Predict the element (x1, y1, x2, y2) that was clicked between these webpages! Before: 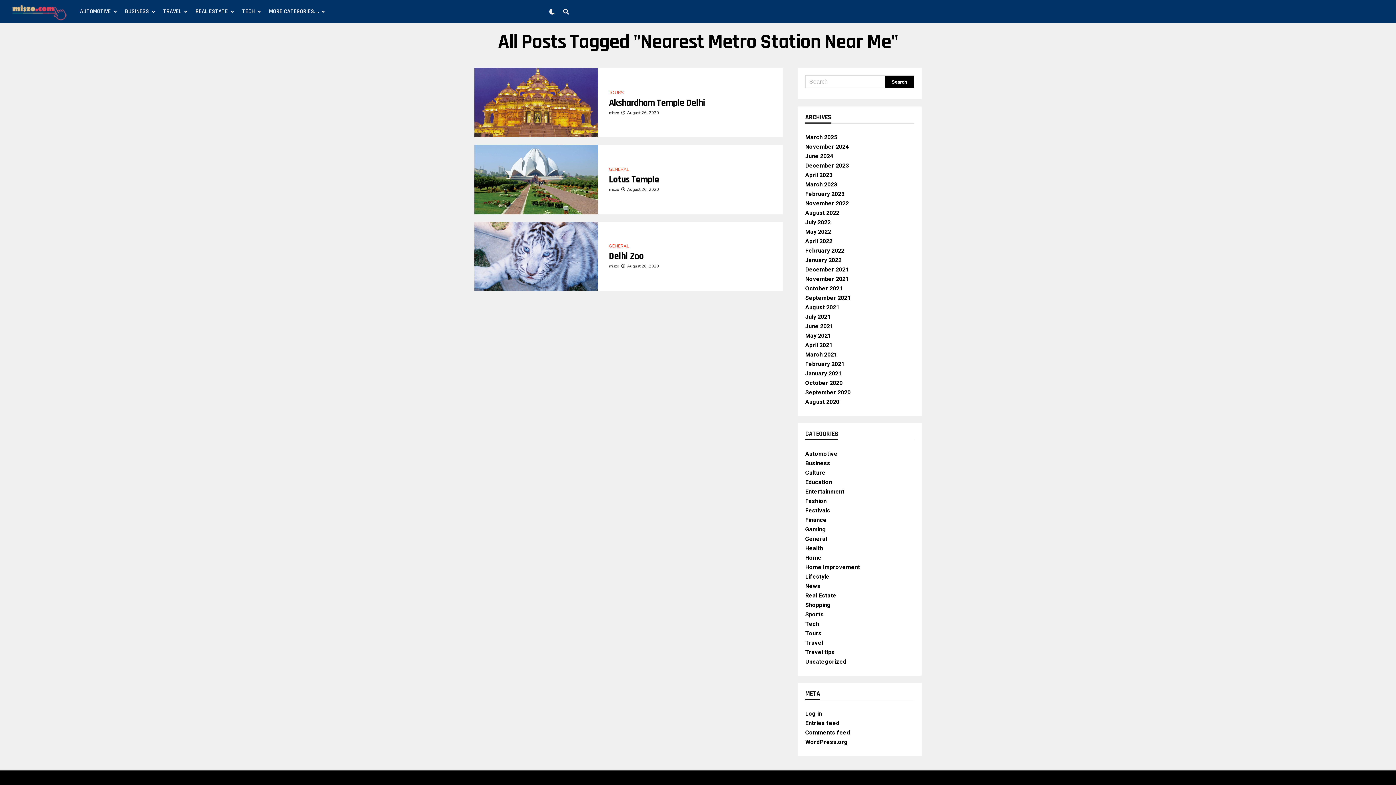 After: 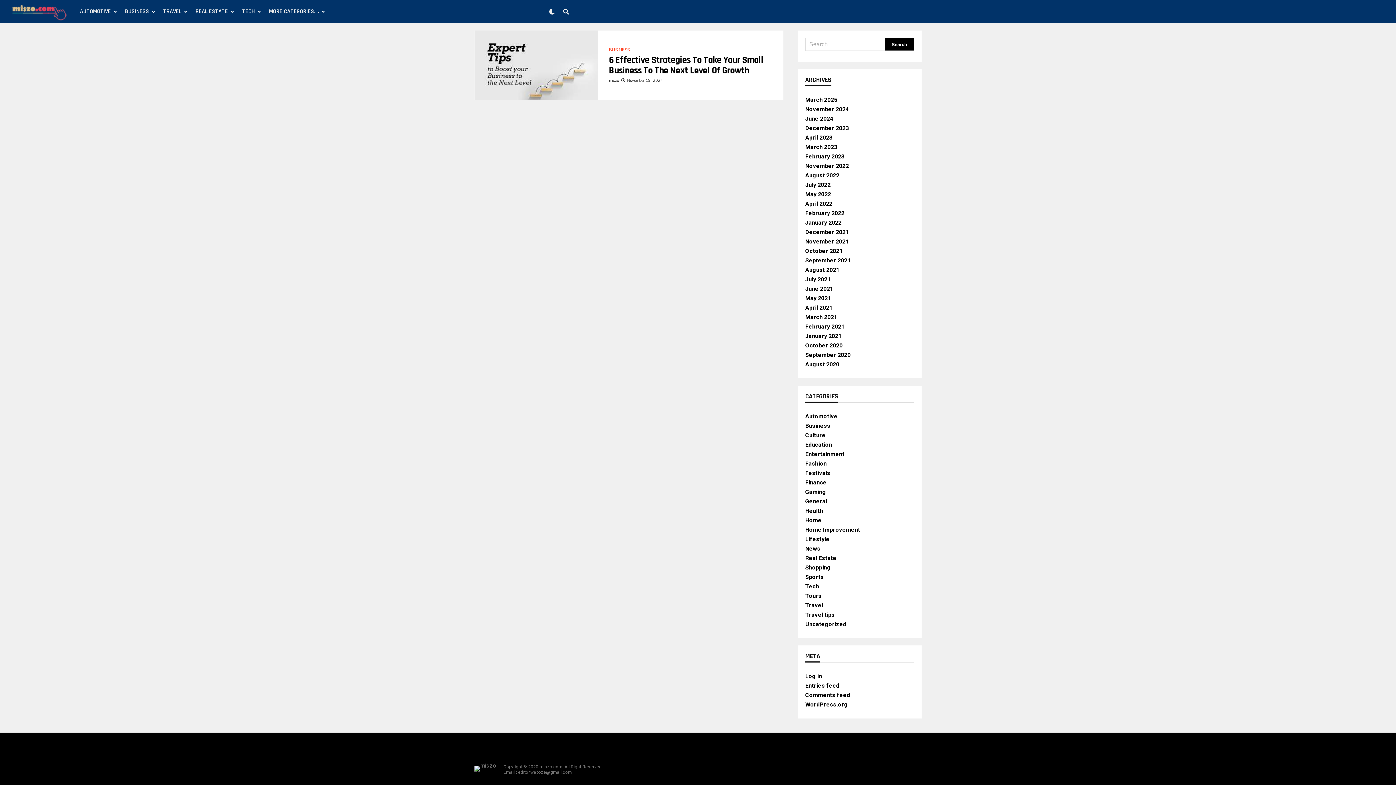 Action: label: November 2024 bbox: (805, 143, 849, 150)